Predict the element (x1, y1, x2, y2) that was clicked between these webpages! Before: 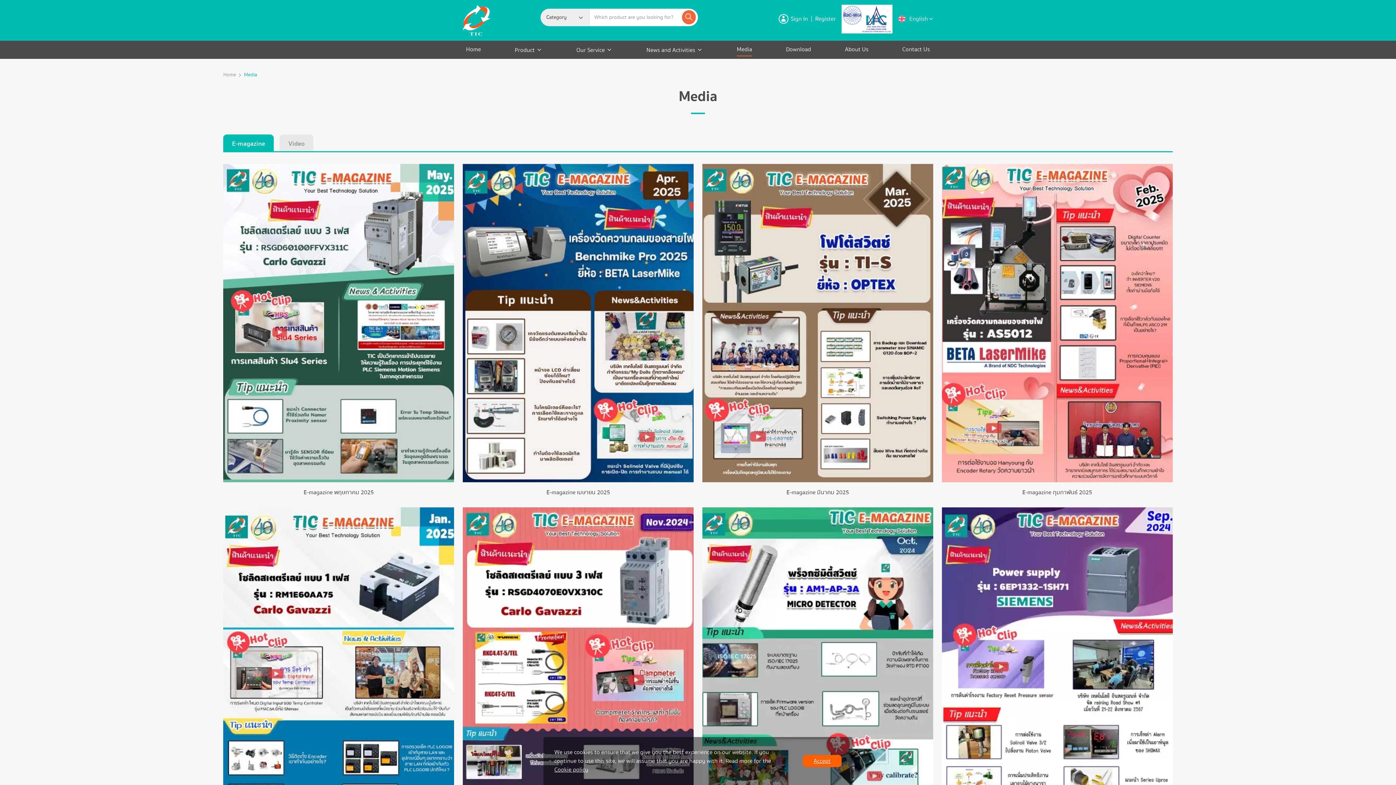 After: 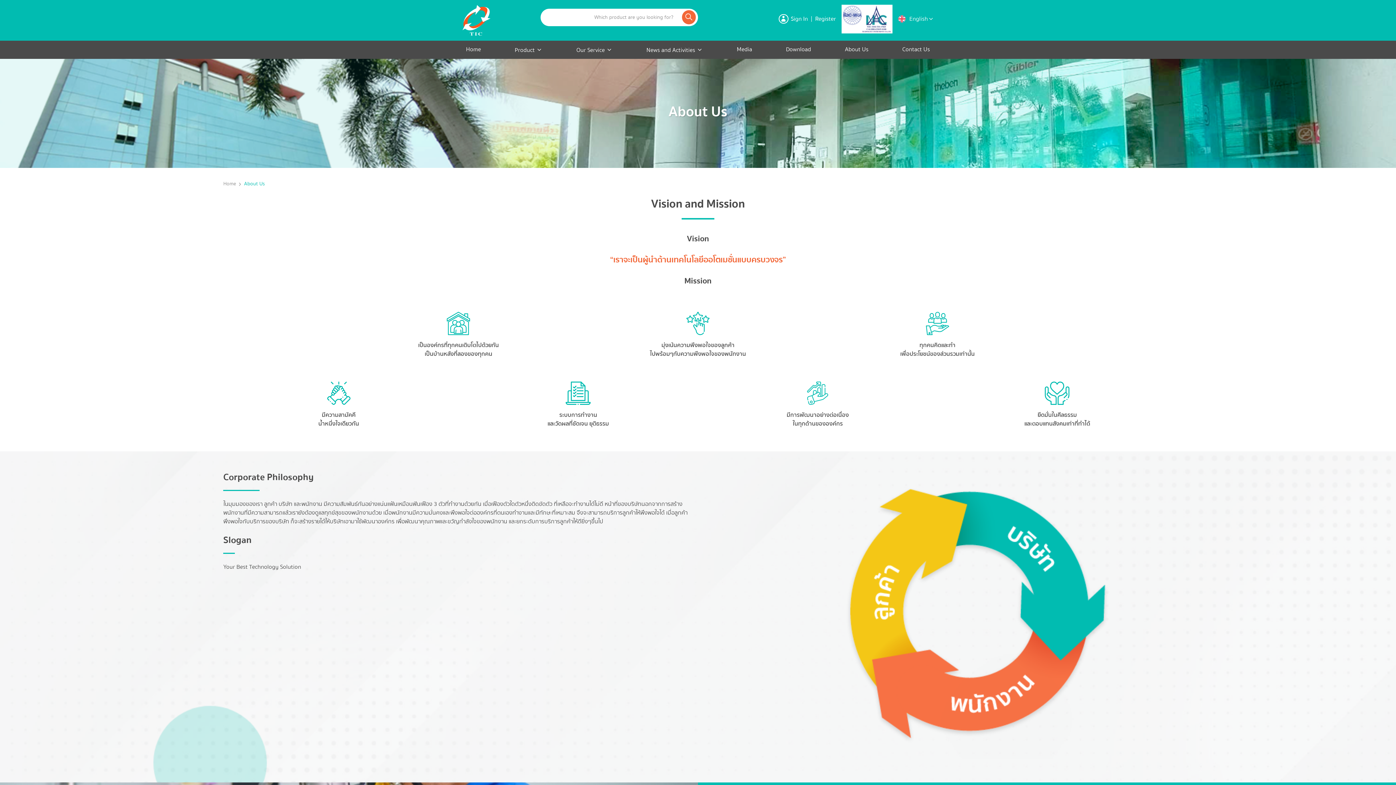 Action: label: About Us bbox: (845, 44, 868, 54)